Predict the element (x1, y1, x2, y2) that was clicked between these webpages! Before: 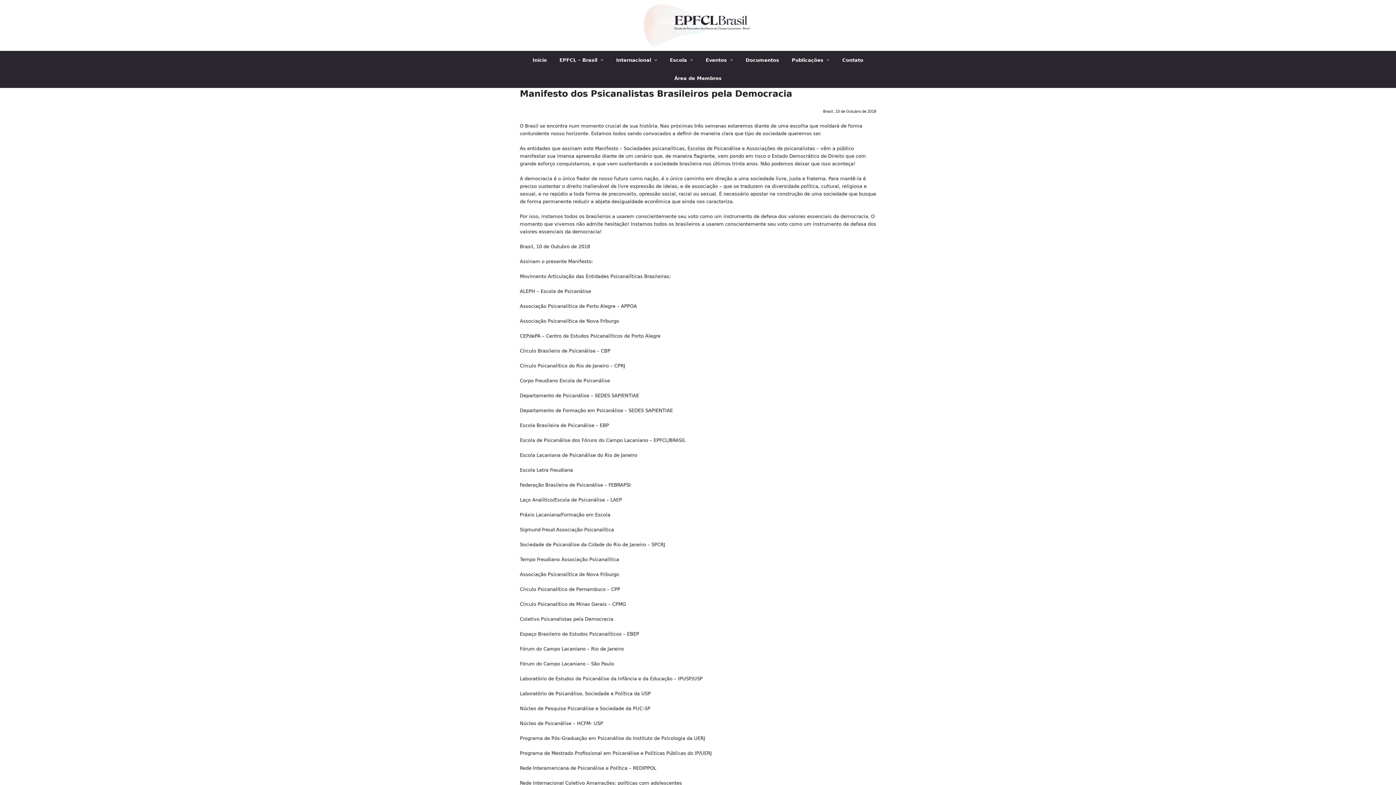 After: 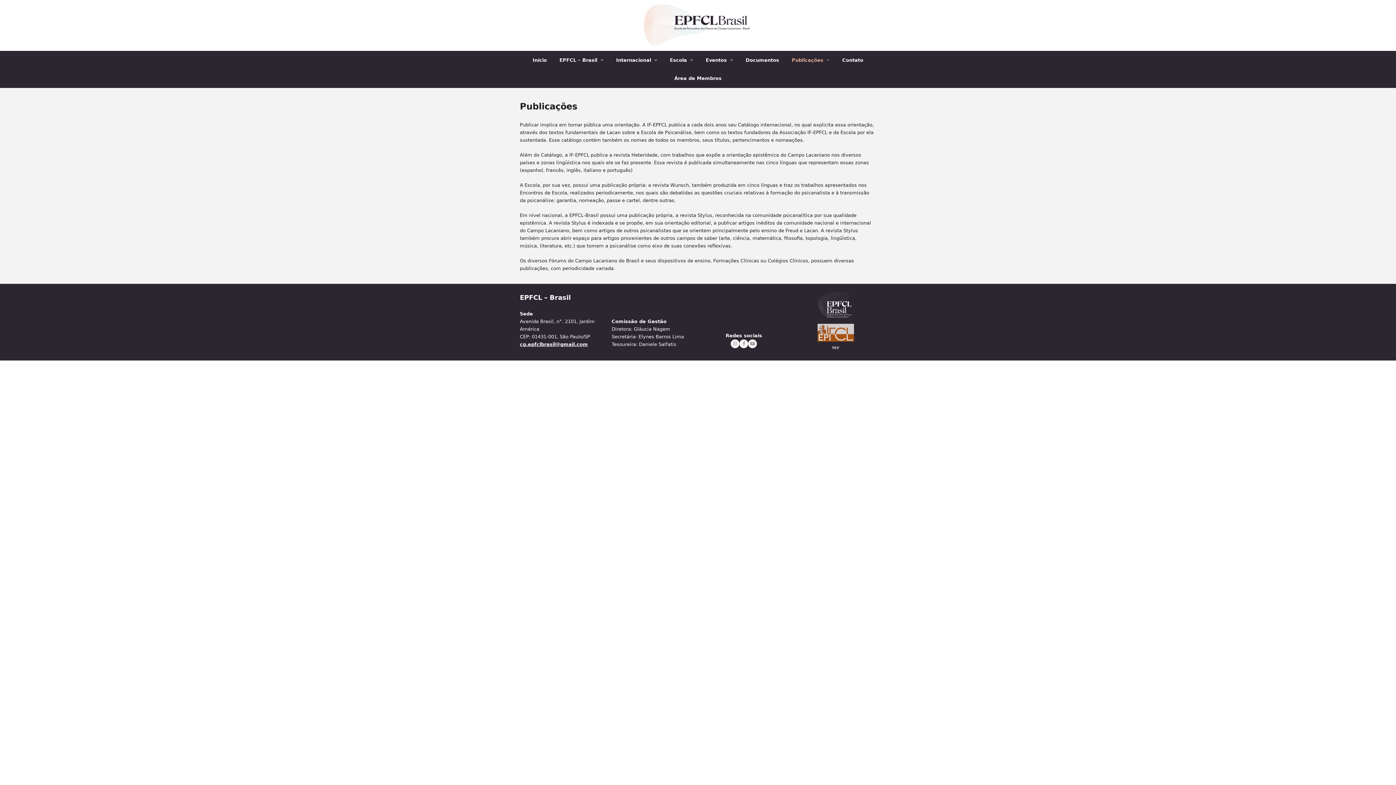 Action: label: Publicações  bbox: (786, 51, 835, 69)